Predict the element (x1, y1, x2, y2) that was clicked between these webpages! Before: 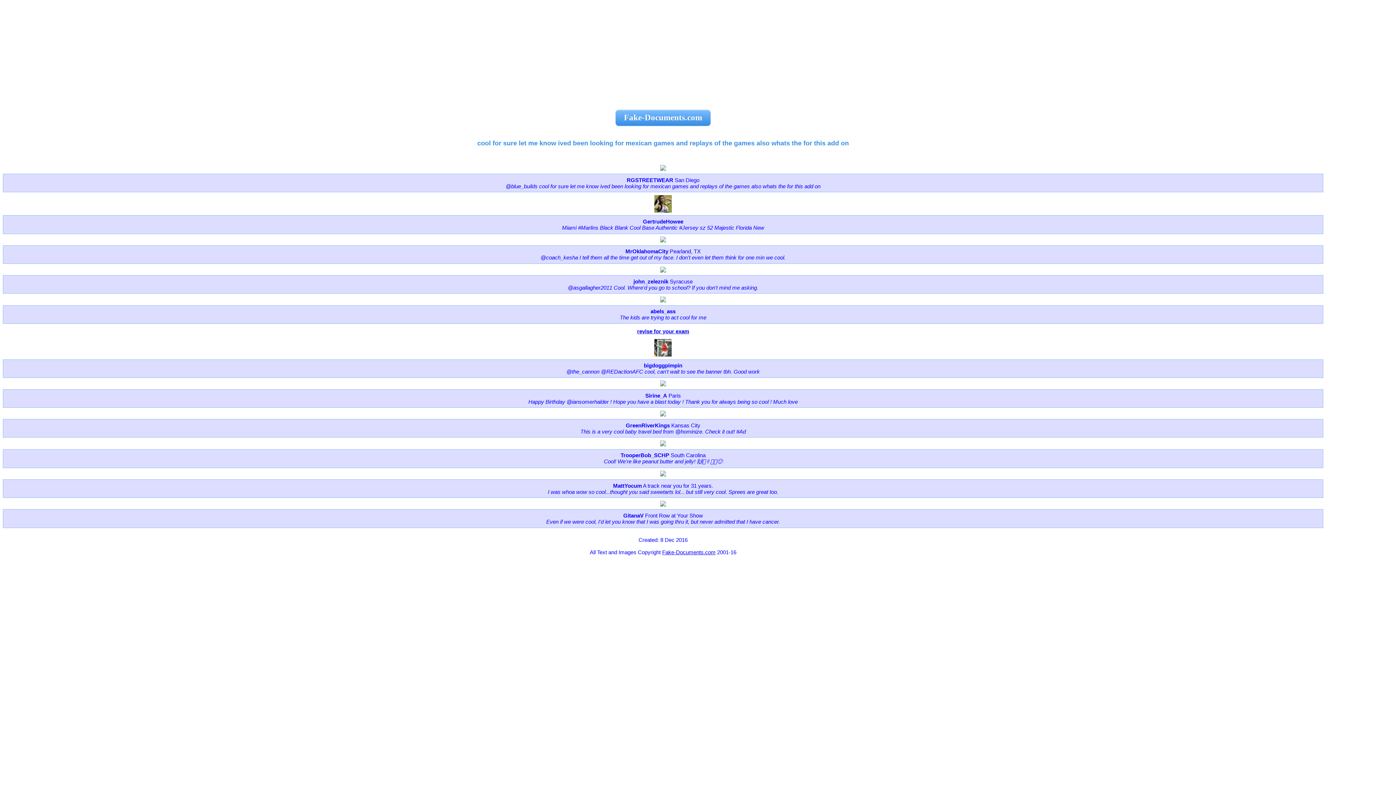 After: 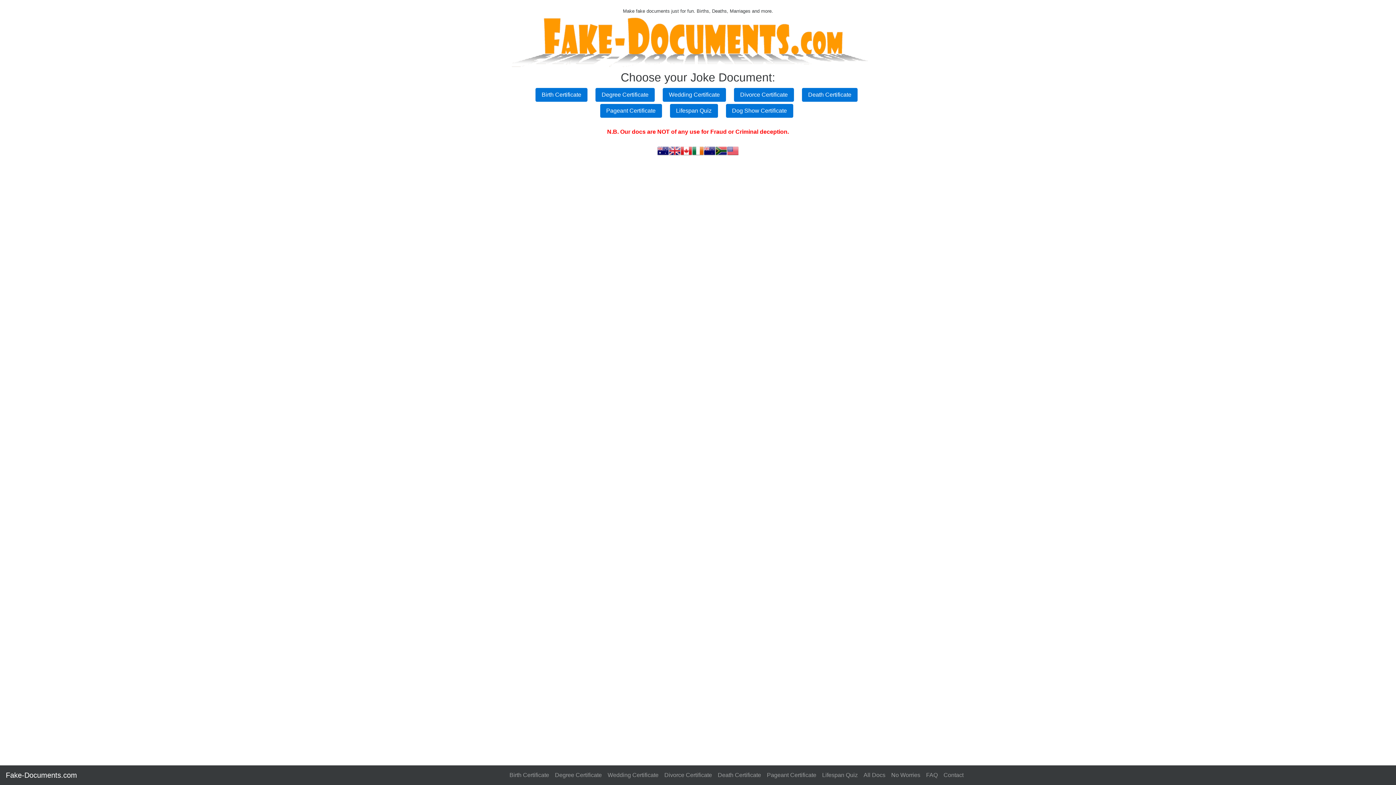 Action: bbox: (662, 549, 715, 555) label: Fake-Documents.com